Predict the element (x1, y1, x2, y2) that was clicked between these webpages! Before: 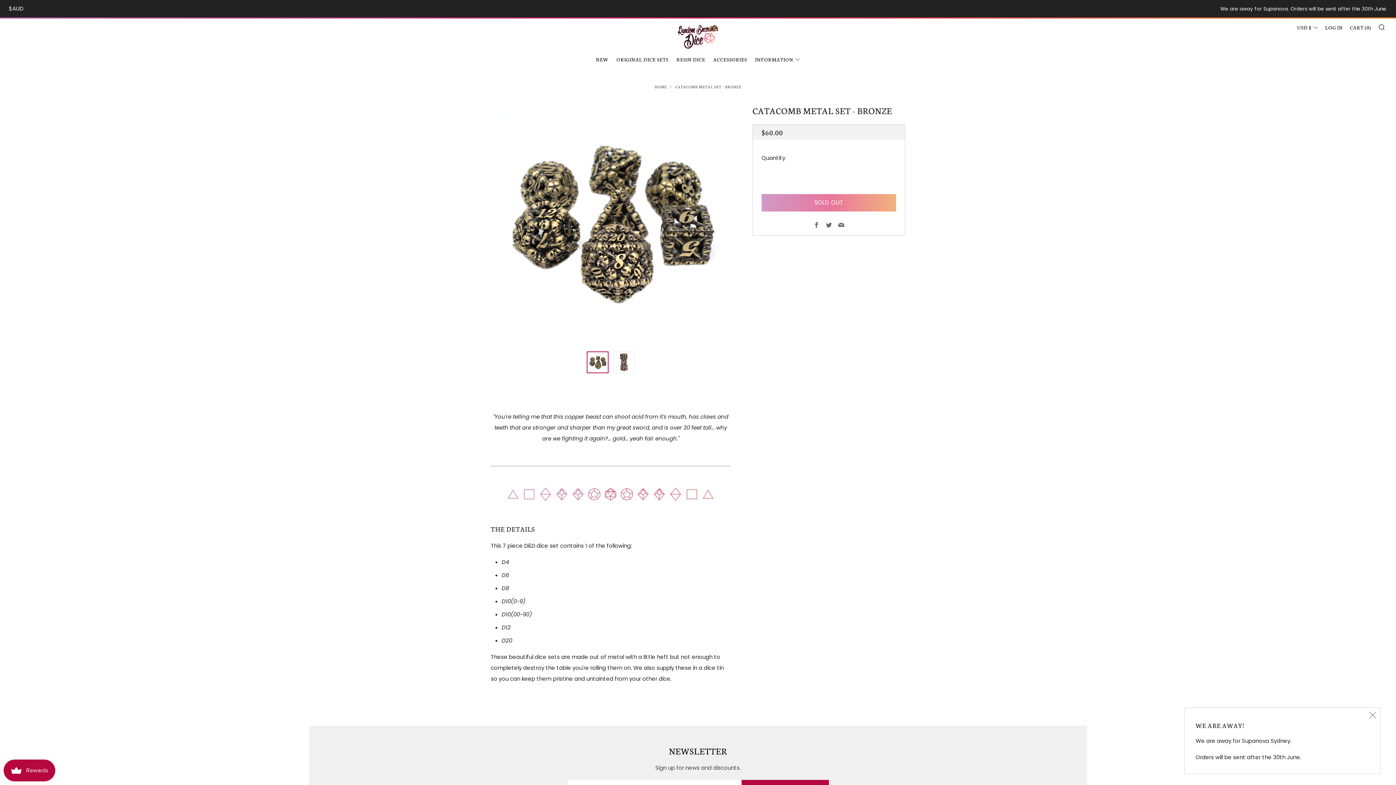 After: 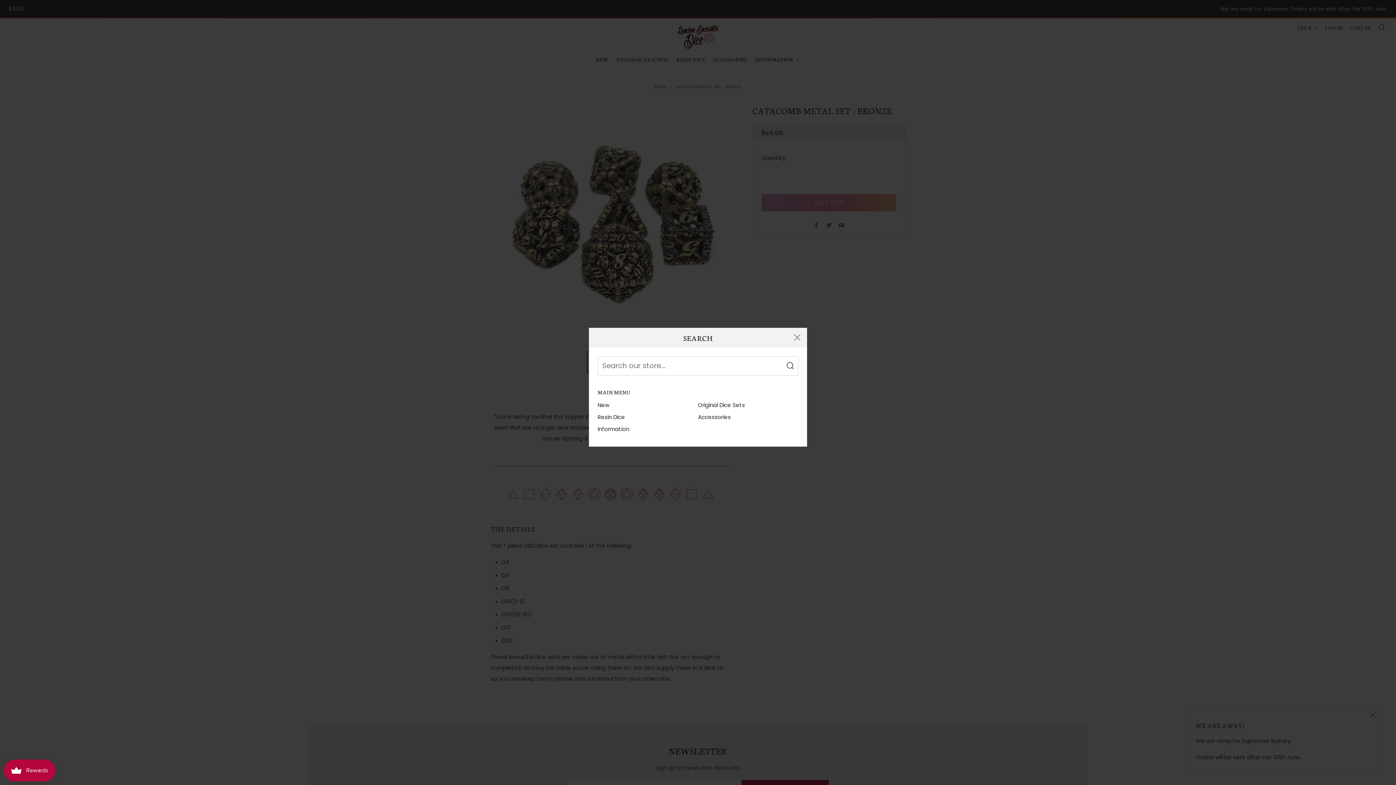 Action: bbox: (1378, 23, 1385, 30) label: SEARCH